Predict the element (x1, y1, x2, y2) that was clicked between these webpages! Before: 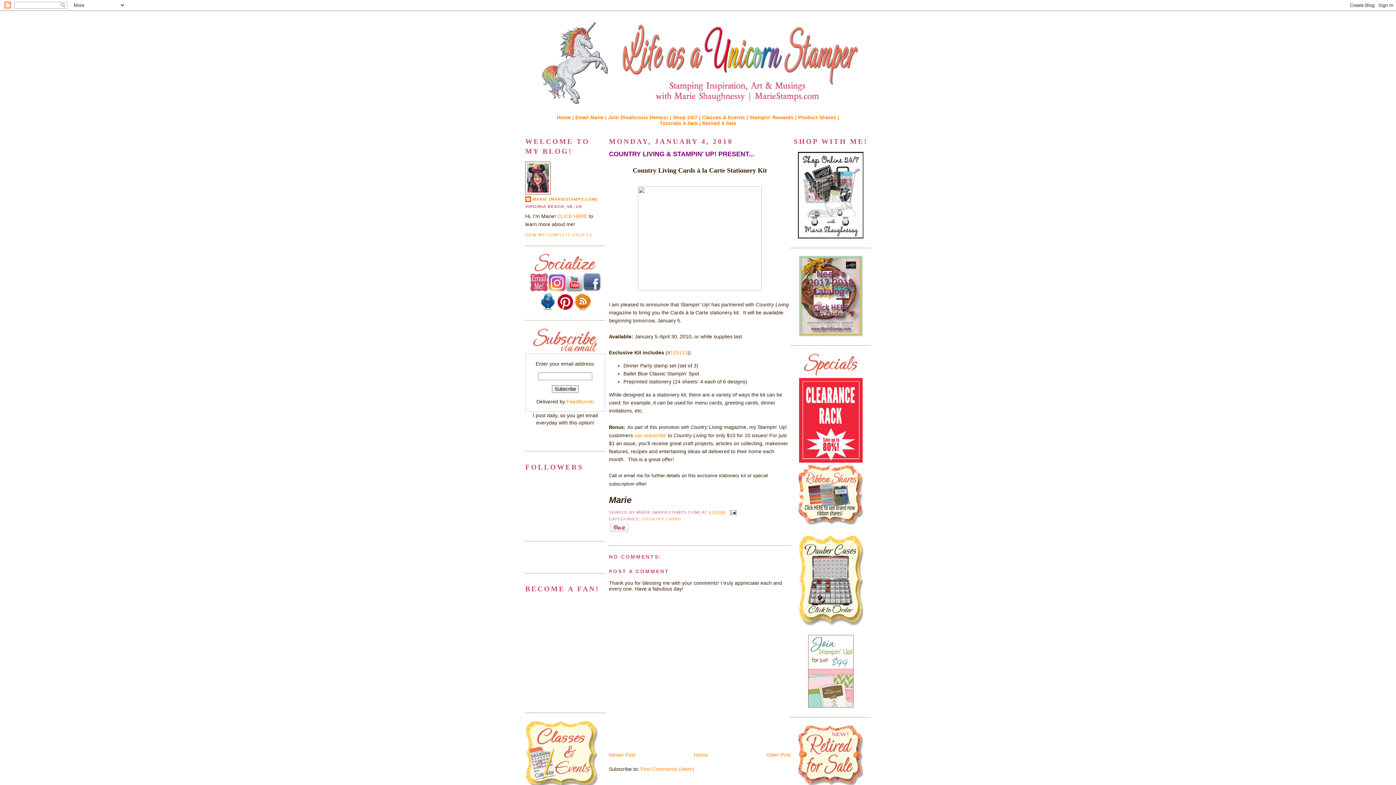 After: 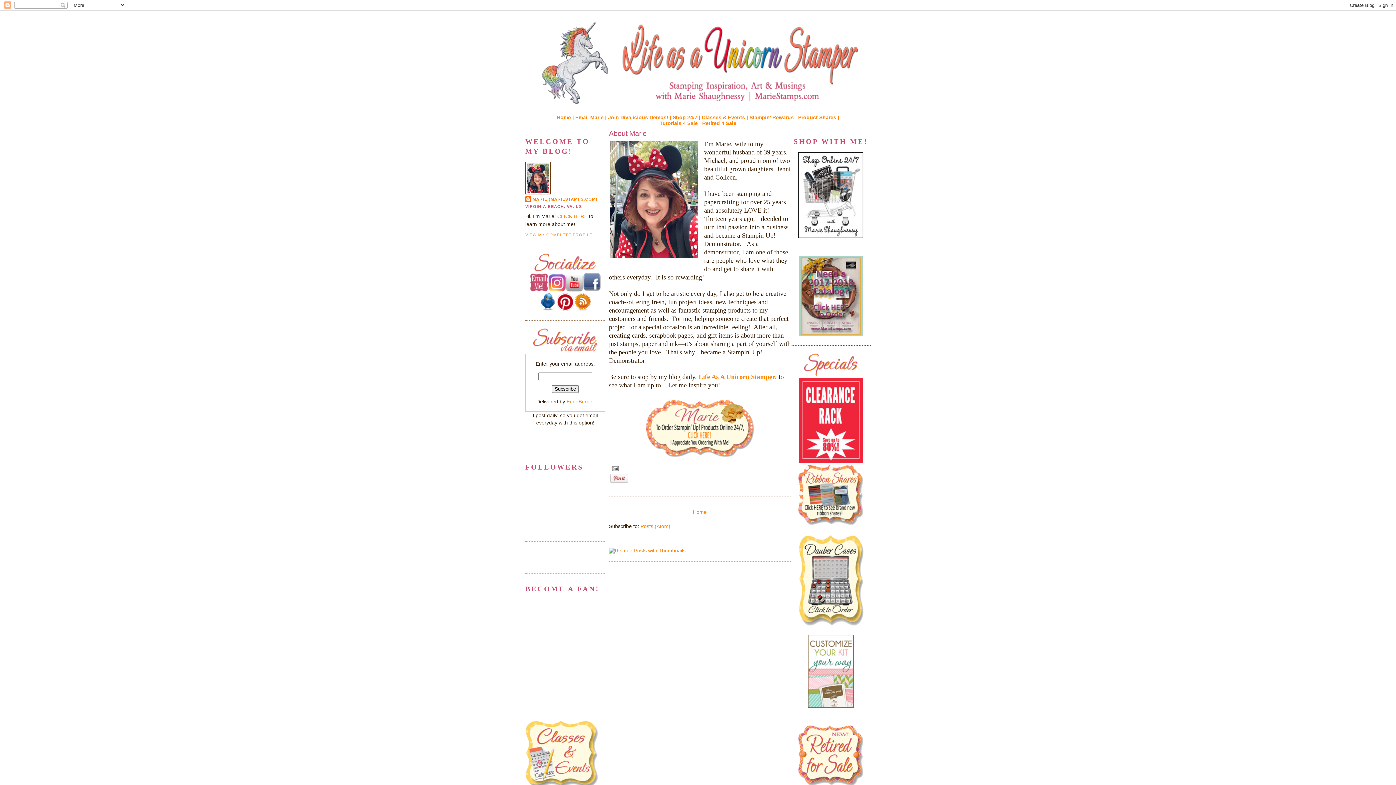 Action: label: CLICK HERE bbox: (557, 213, 587, 219)